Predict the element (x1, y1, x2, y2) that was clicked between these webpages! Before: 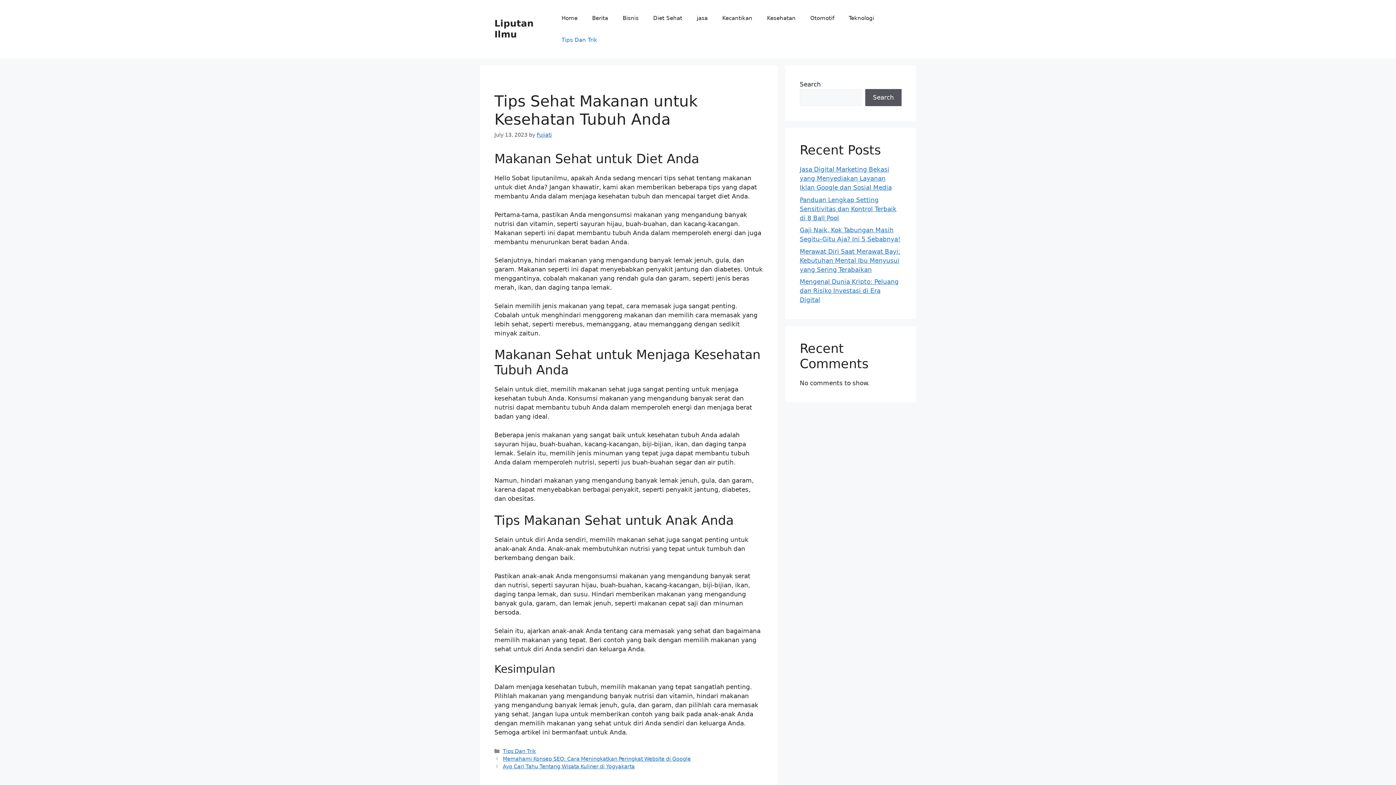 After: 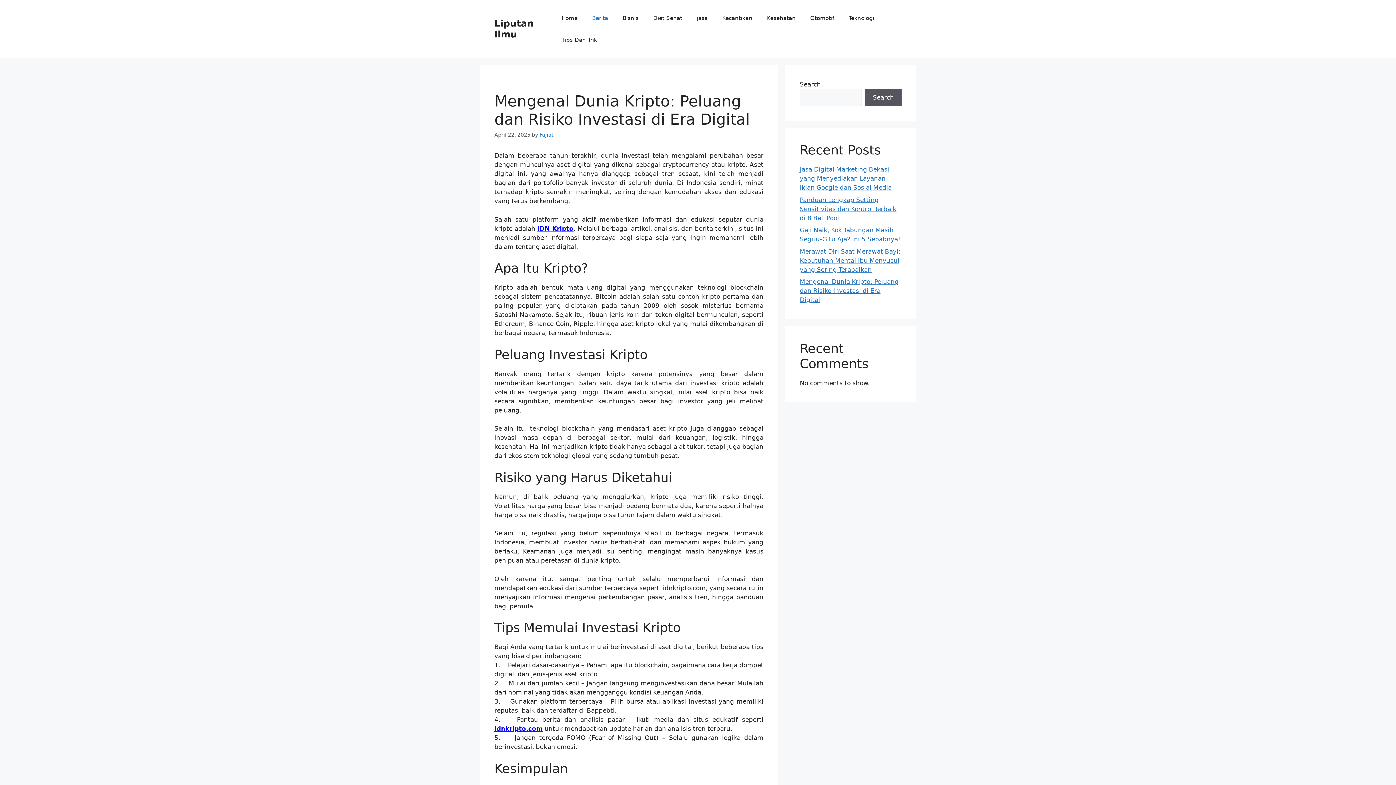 Action: label: Mengenal Dunia Kripto: Peluang dan Risiko Investasi di Era Digital bbox: (800, 278, 898, 303)